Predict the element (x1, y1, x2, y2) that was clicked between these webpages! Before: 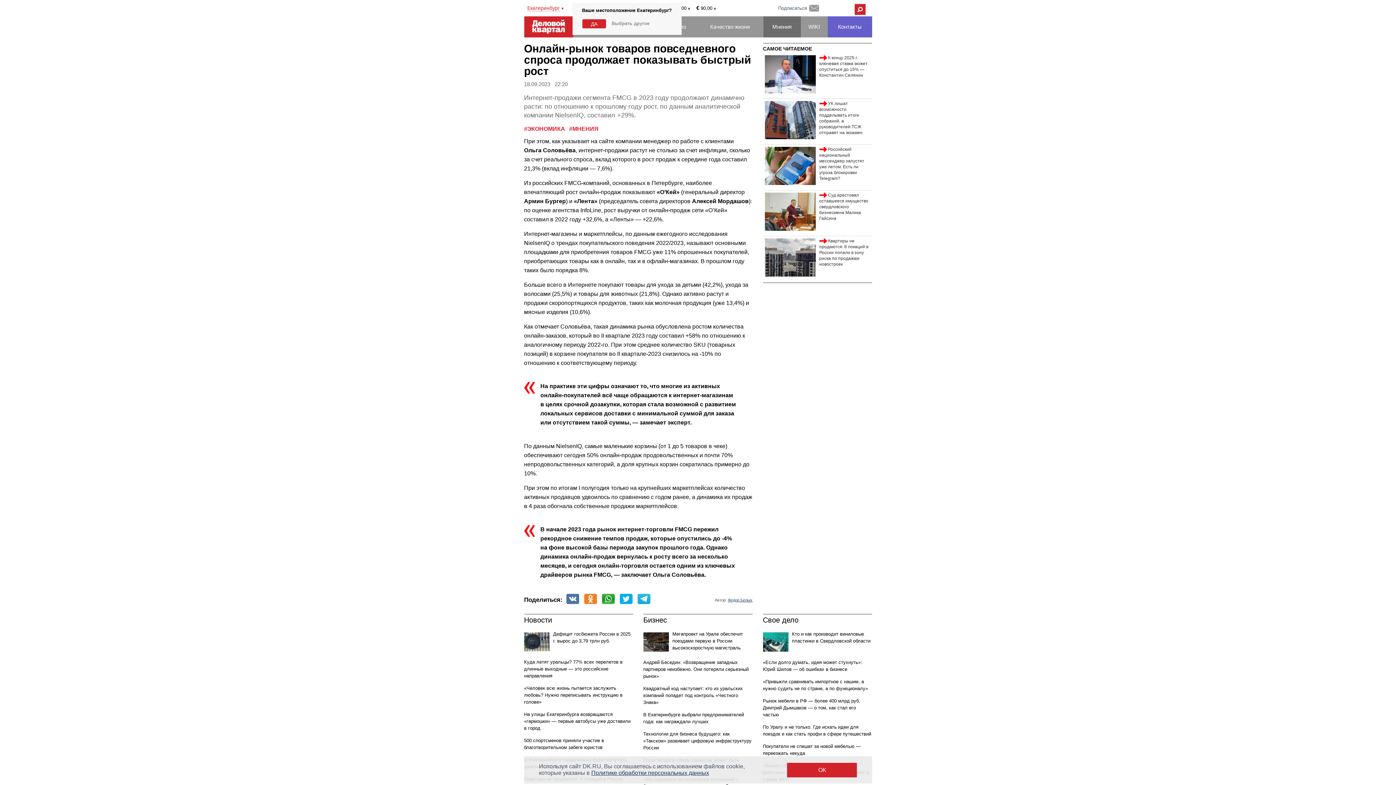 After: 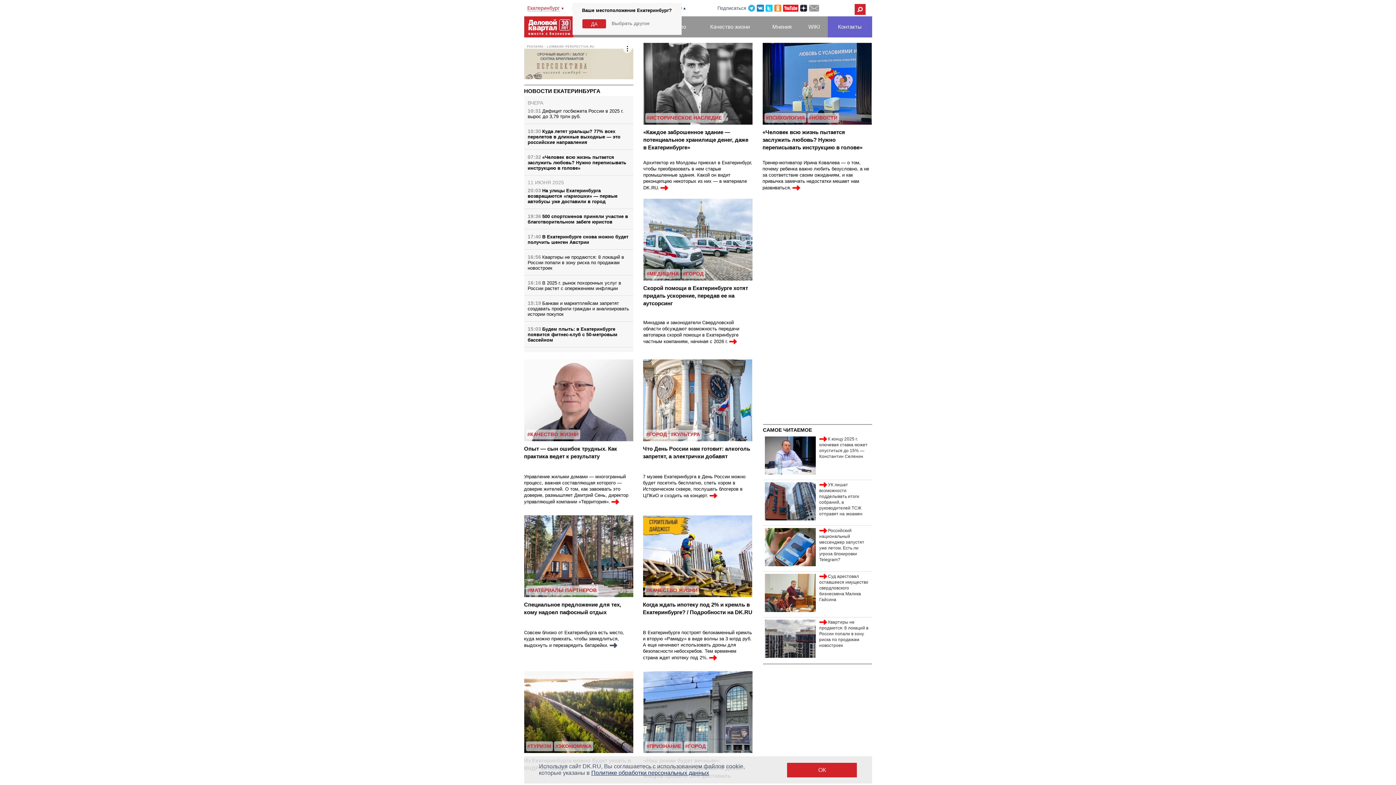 Action: bbox: (524, 16, 573, 22)